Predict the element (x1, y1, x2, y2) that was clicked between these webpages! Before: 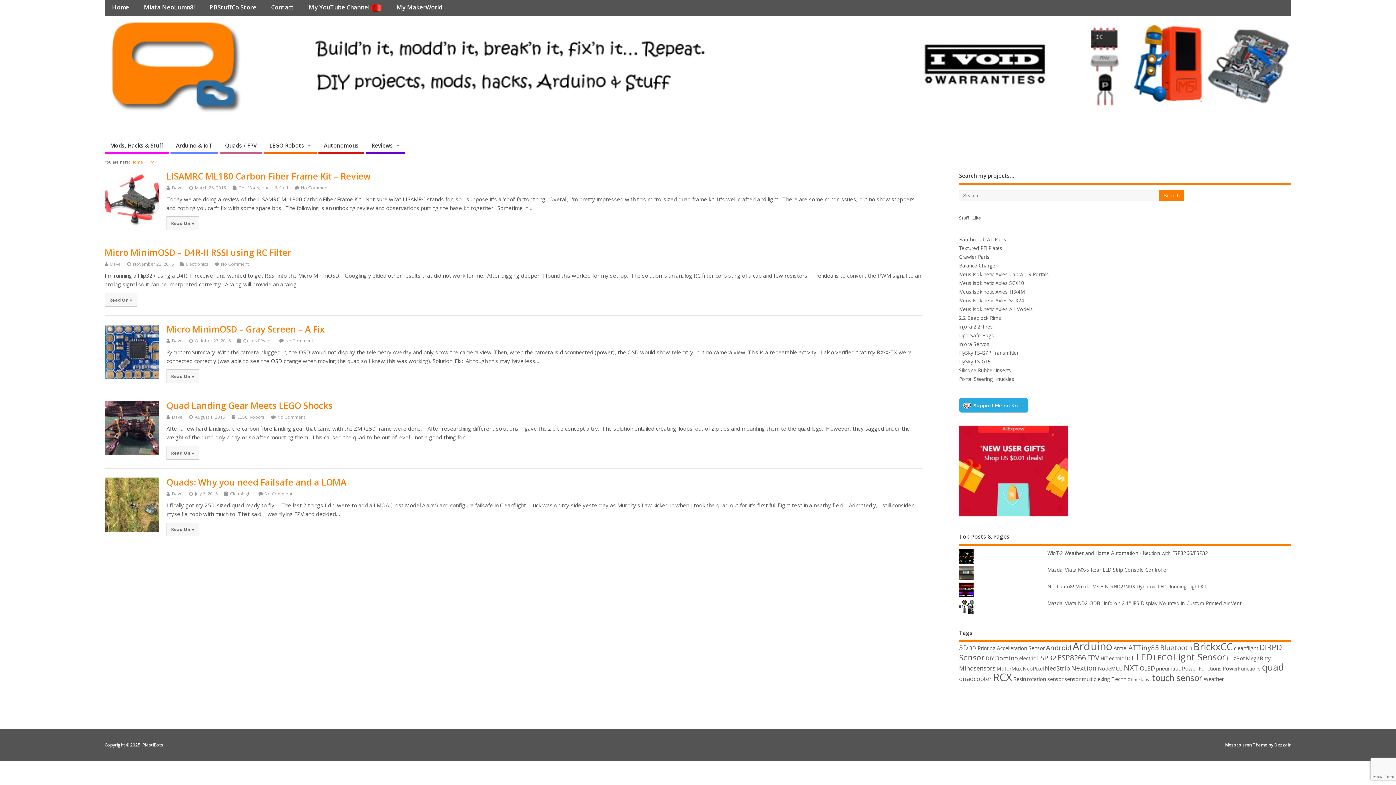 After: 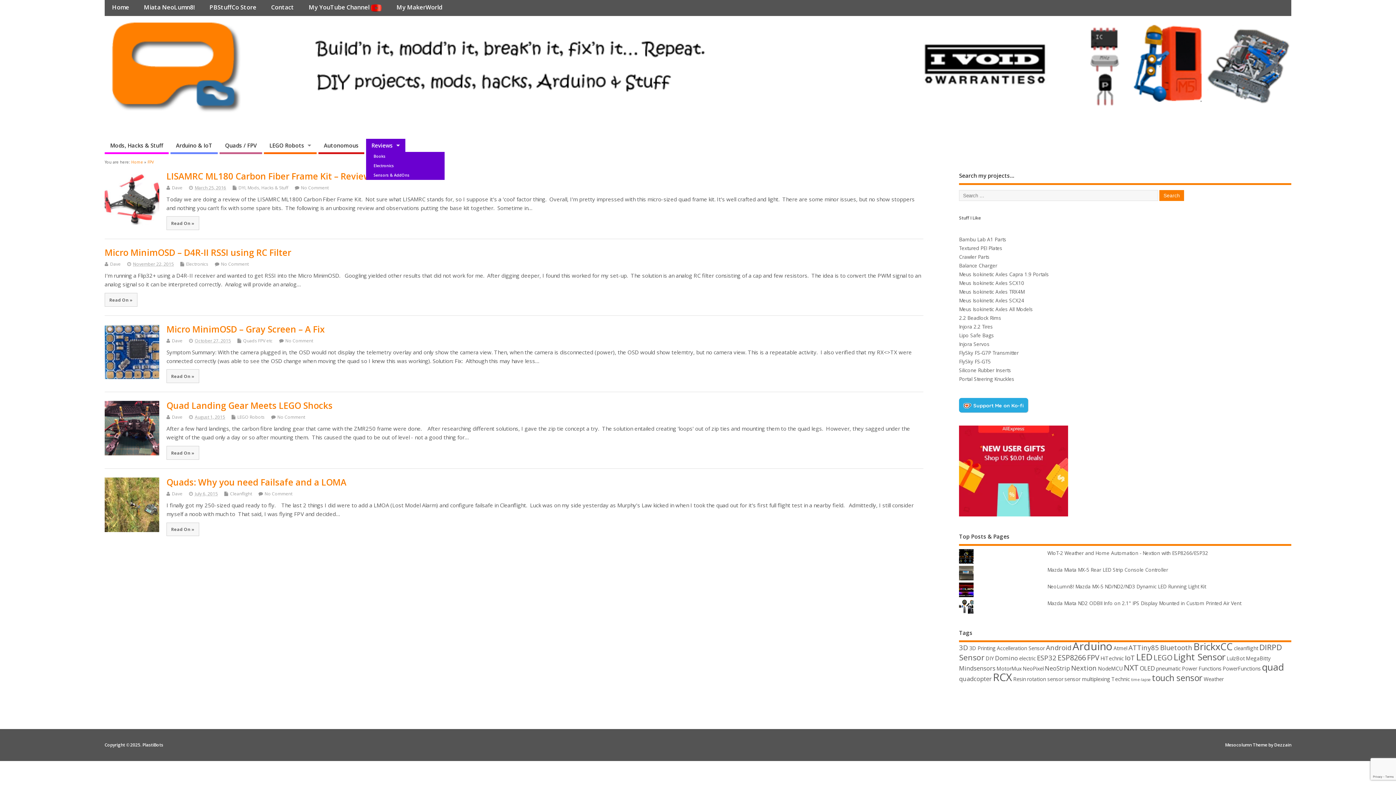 Action: label: Reviews bbox: (366, 138, 405, 154)